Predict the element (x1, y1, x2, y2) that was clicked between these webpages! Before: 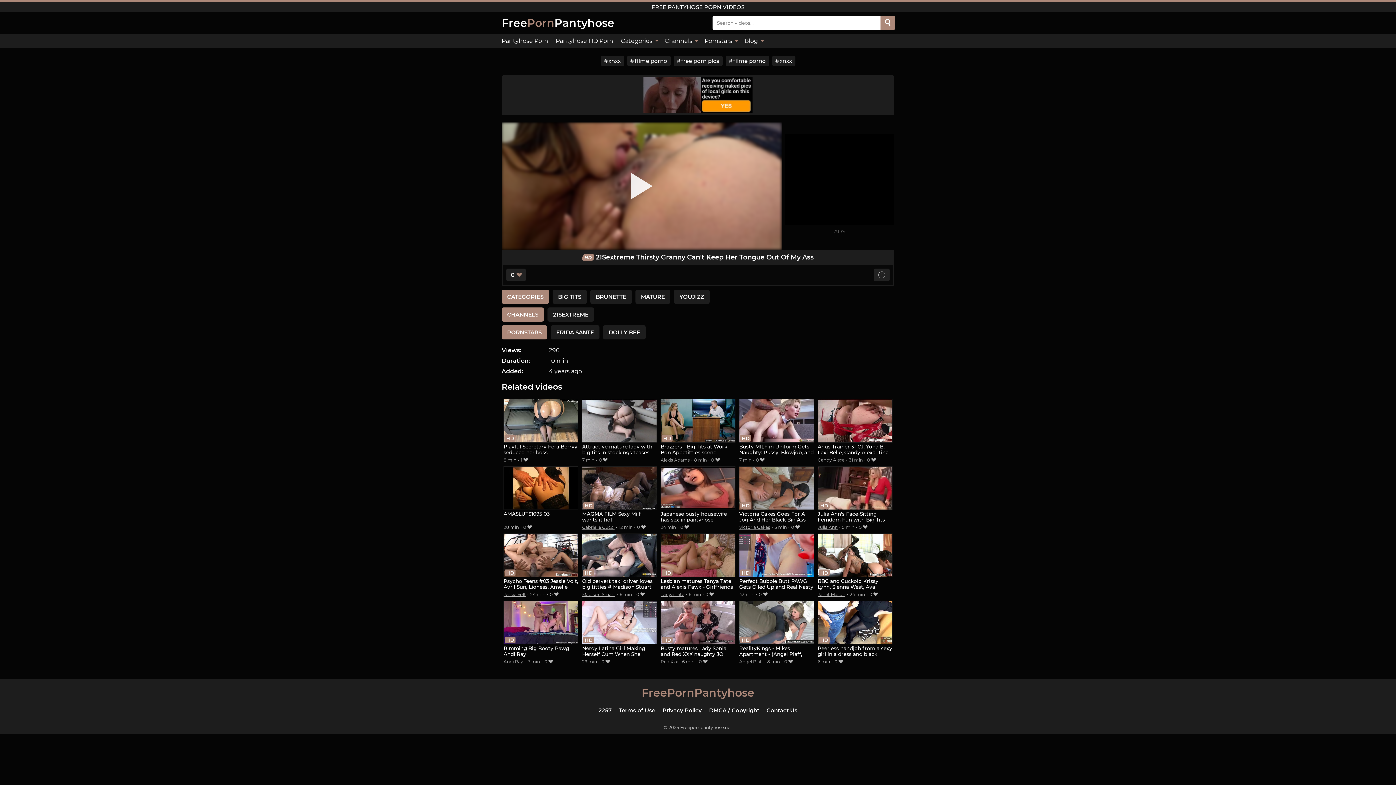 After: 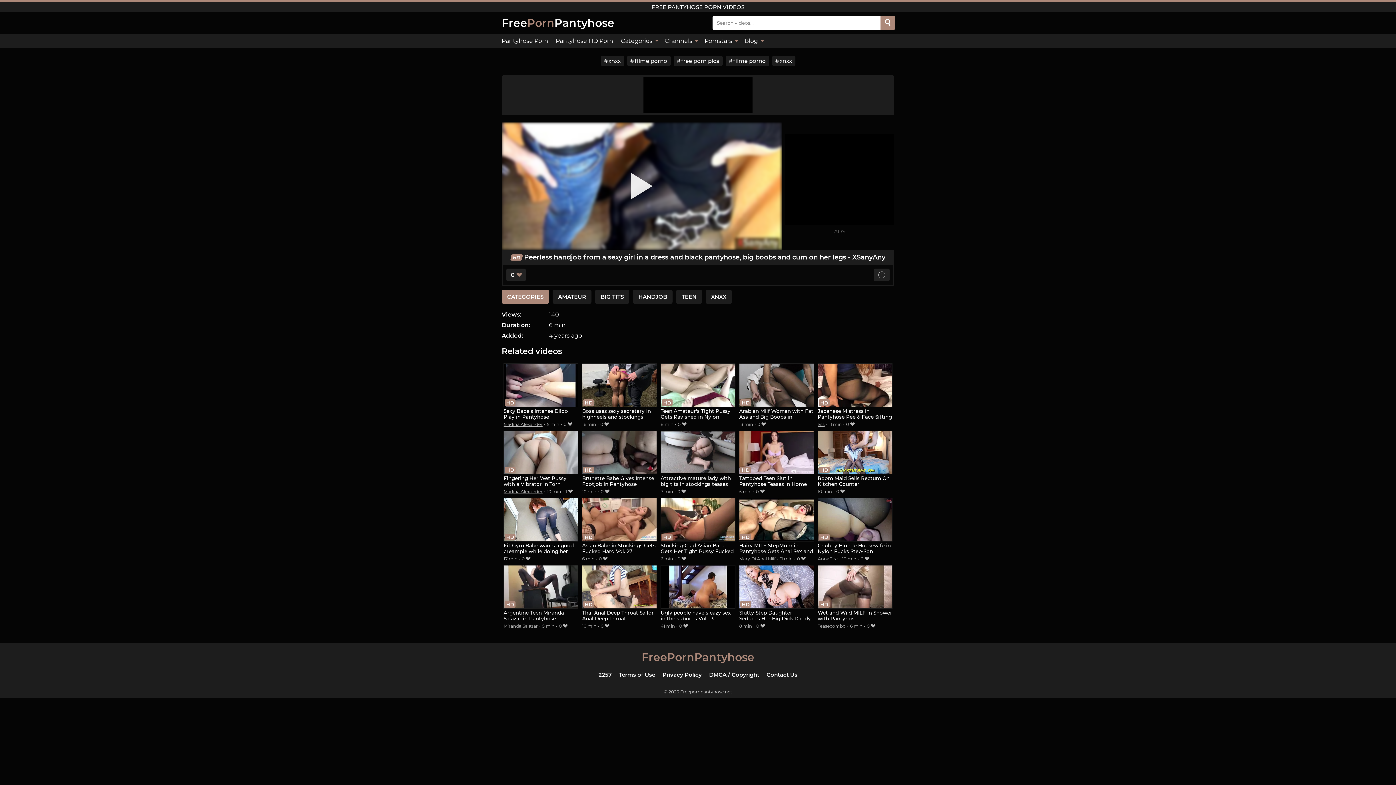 Action: label: Peerless handjob from a sexy girl in a dress and black pantyhose, big boobs and cum on her legs - XSanyAny bbox: (817, 601, 892, 658)